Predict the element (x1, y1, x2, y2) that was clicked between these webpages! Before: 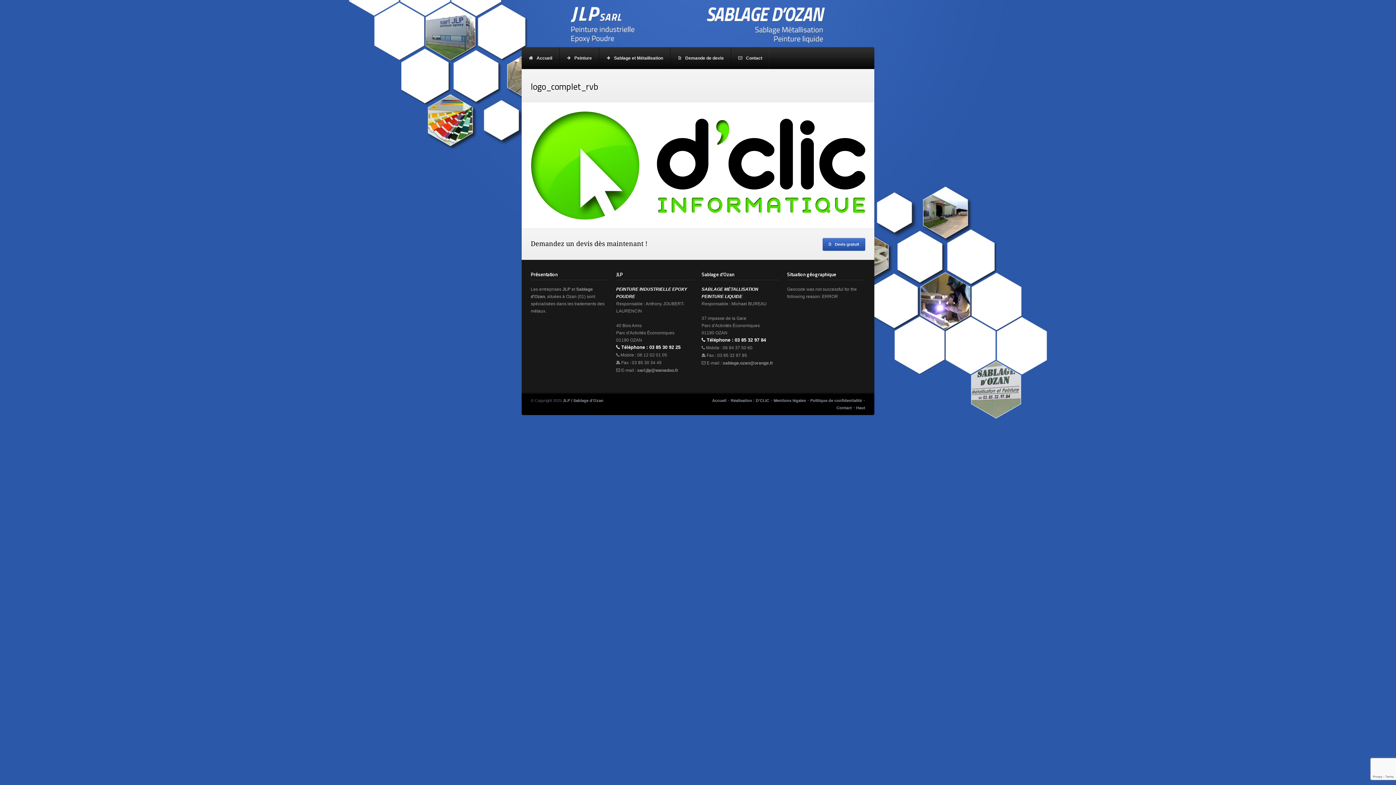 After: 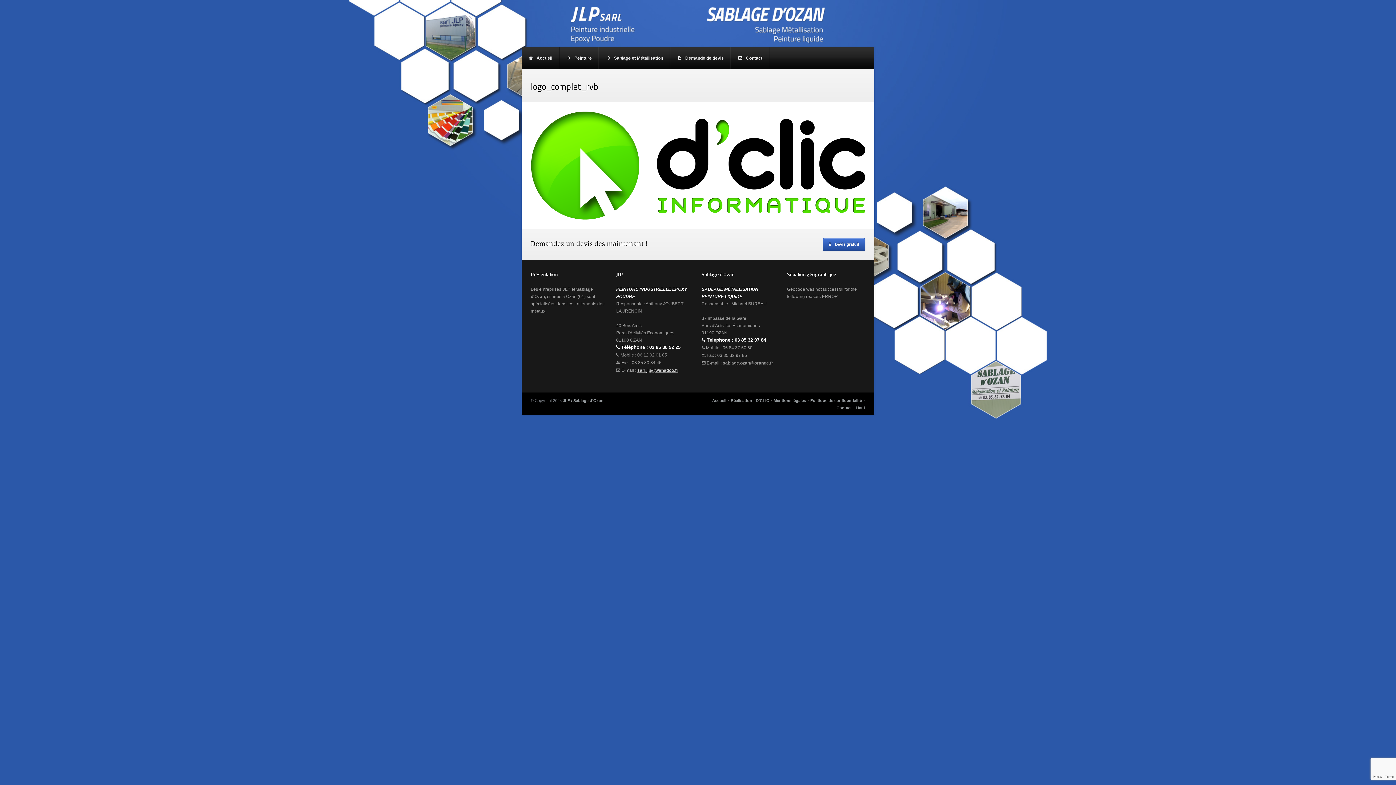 Action: bbox: (637, 368, 678, 373) label: sarl.jlp@wanadoo.fr